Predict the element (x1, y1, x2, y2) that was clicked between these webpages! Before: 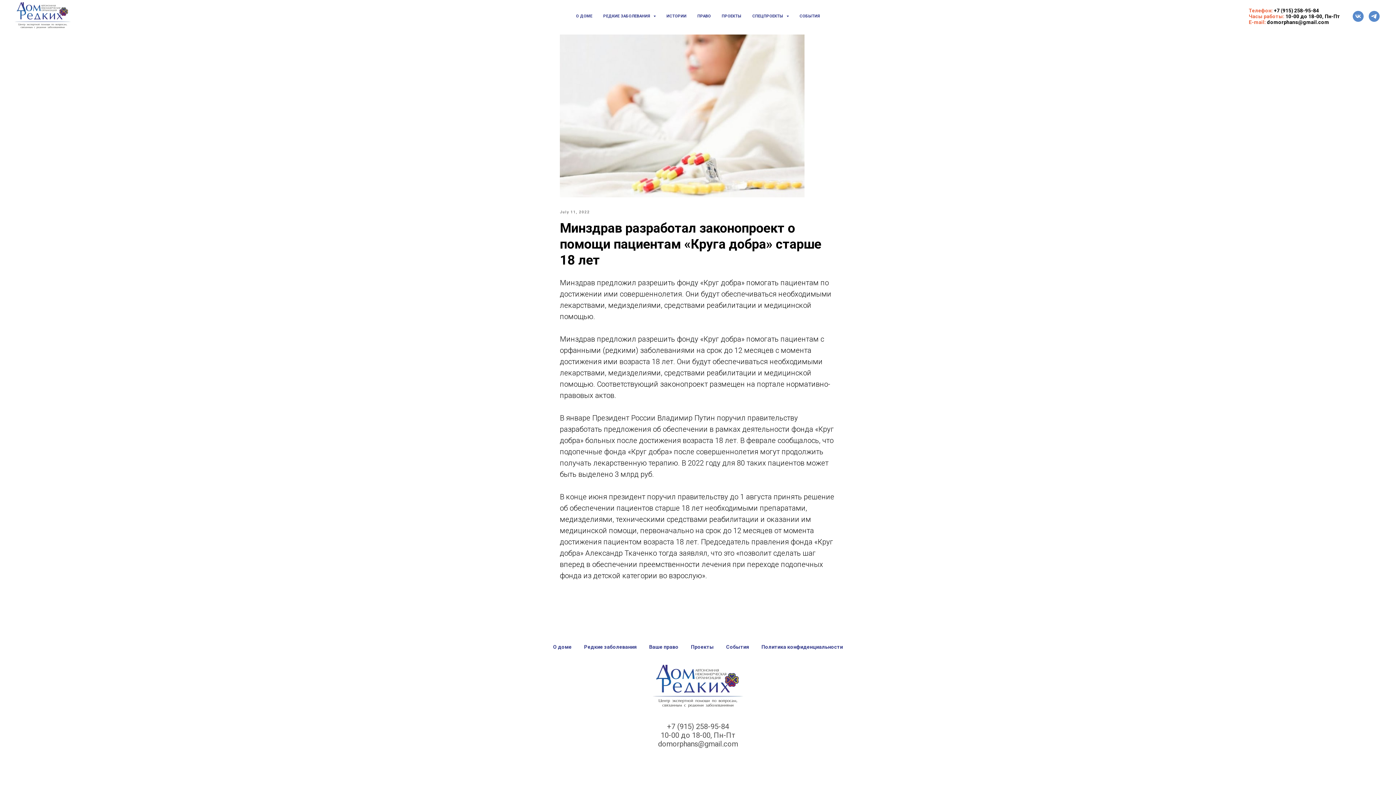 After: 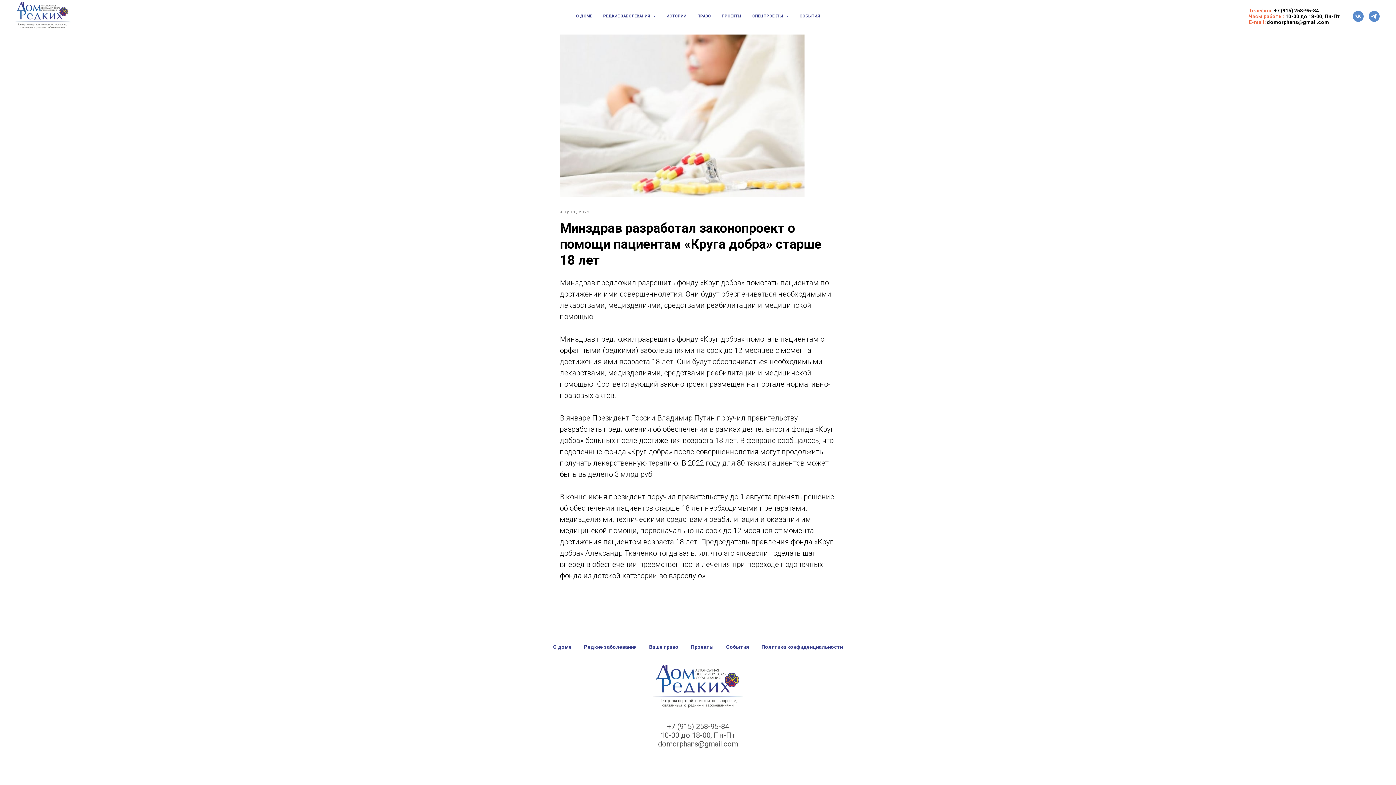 Action: label: ПРАВО bbox: (697, 13, 711, 18)